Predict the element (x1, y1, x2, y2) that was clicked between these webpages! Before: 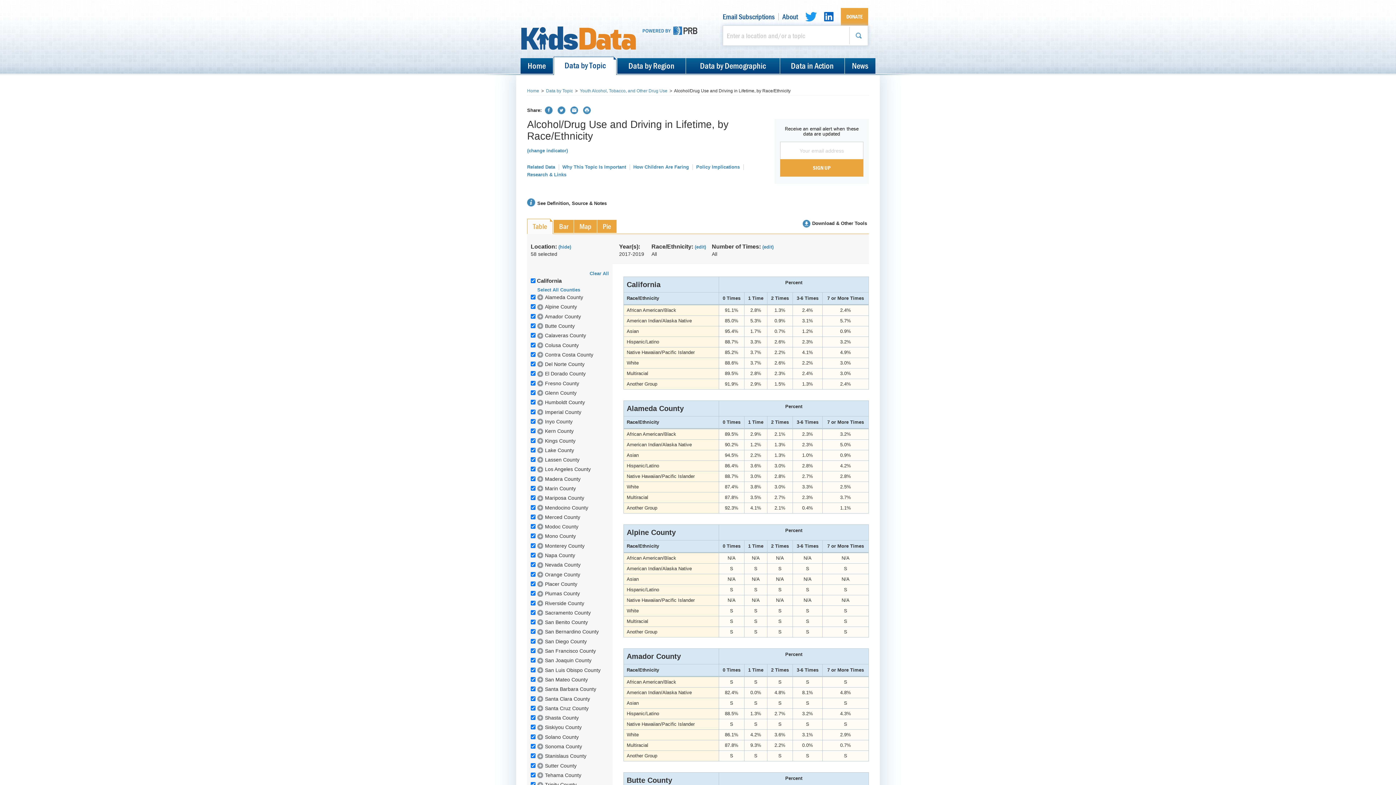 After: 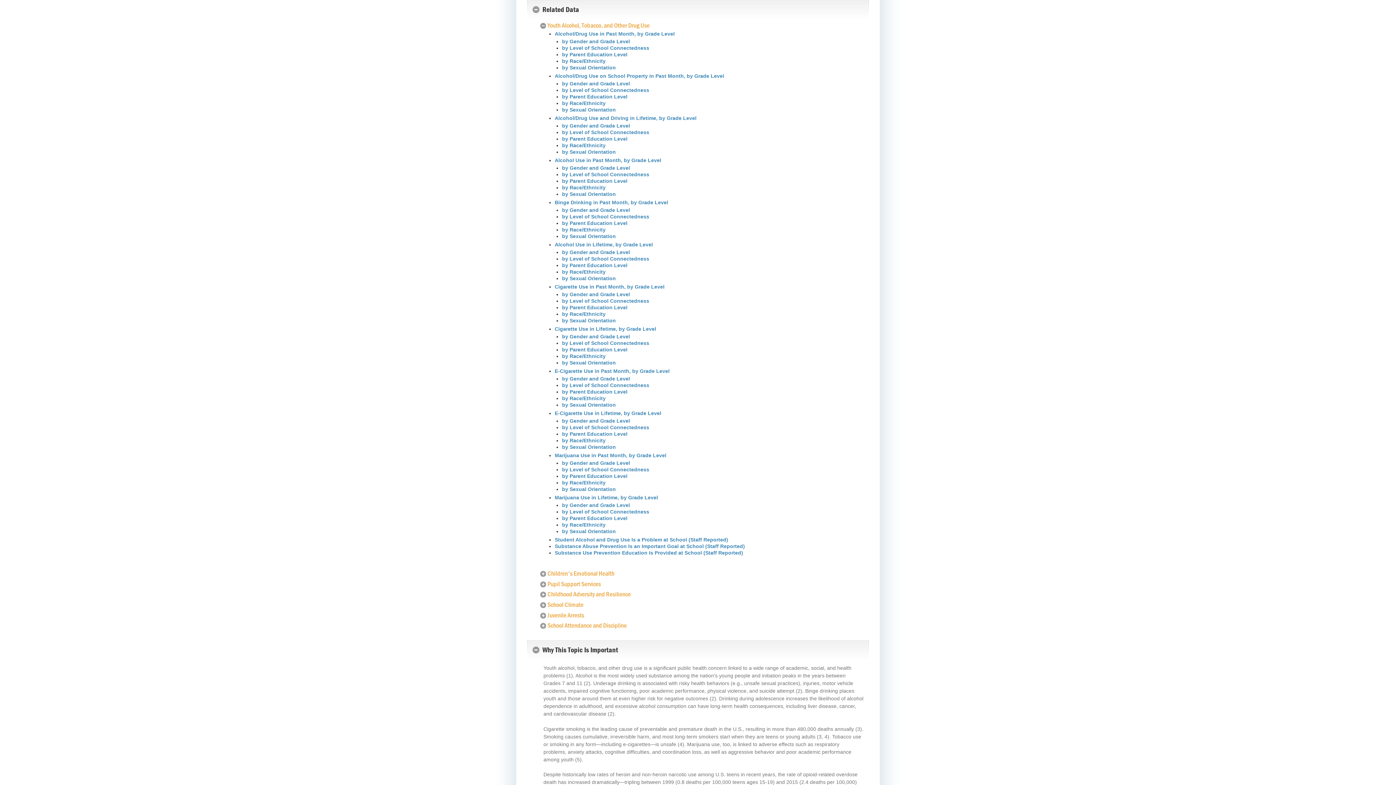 Action: label: Related Data bbox: (527, 164, 555, 170)